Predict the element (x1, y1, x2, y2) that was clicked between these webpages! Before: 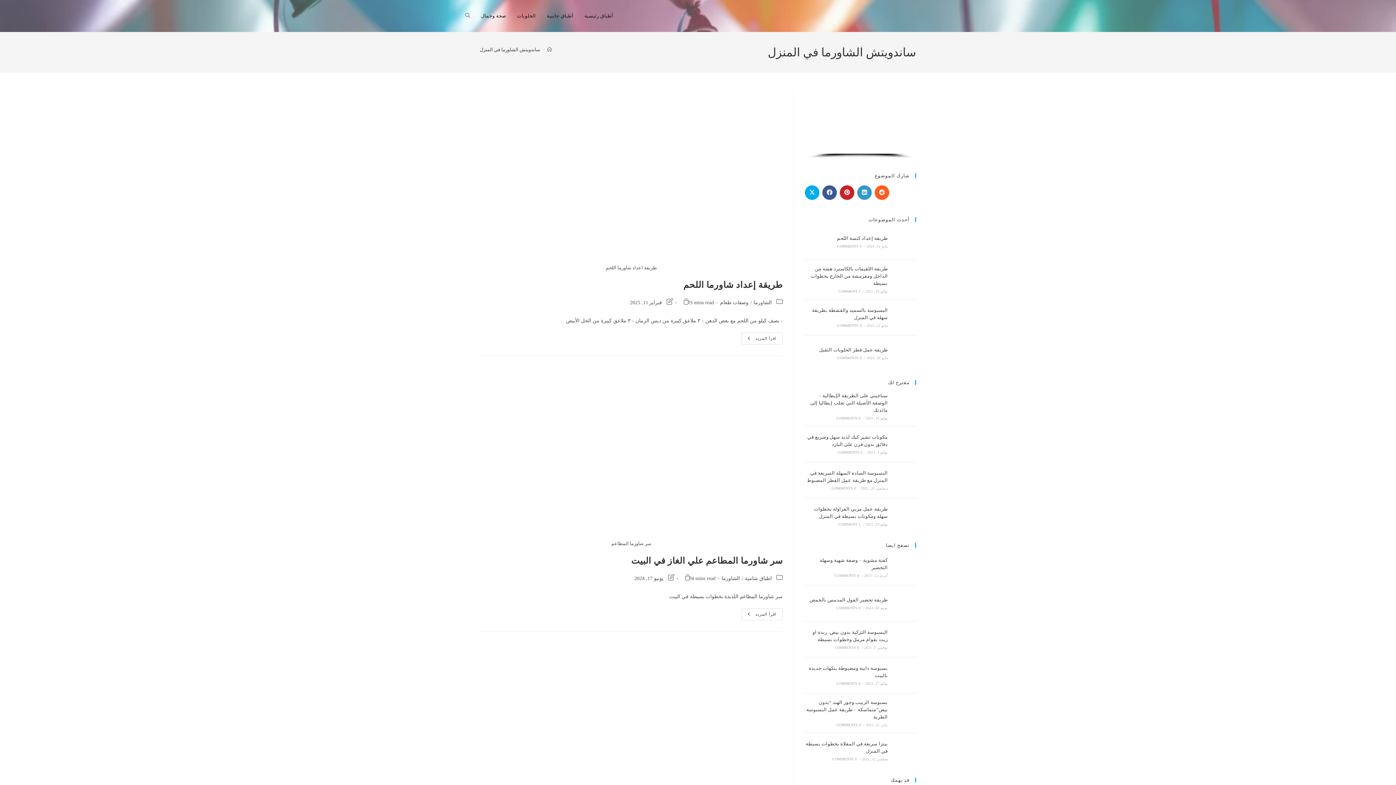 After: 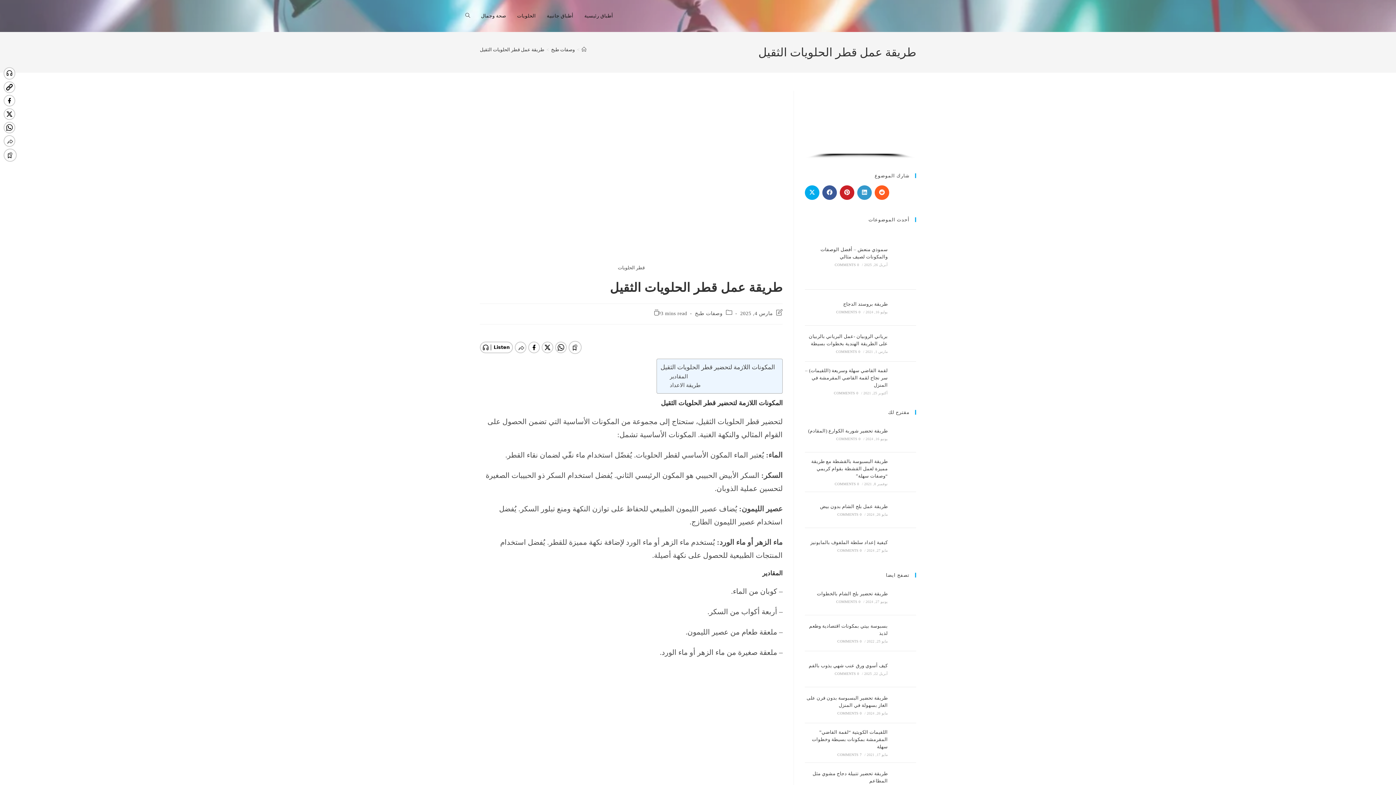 Action: bbox: (819, 347, 888, 352) label: طريقة عمل قطر الحلويات الثقيل